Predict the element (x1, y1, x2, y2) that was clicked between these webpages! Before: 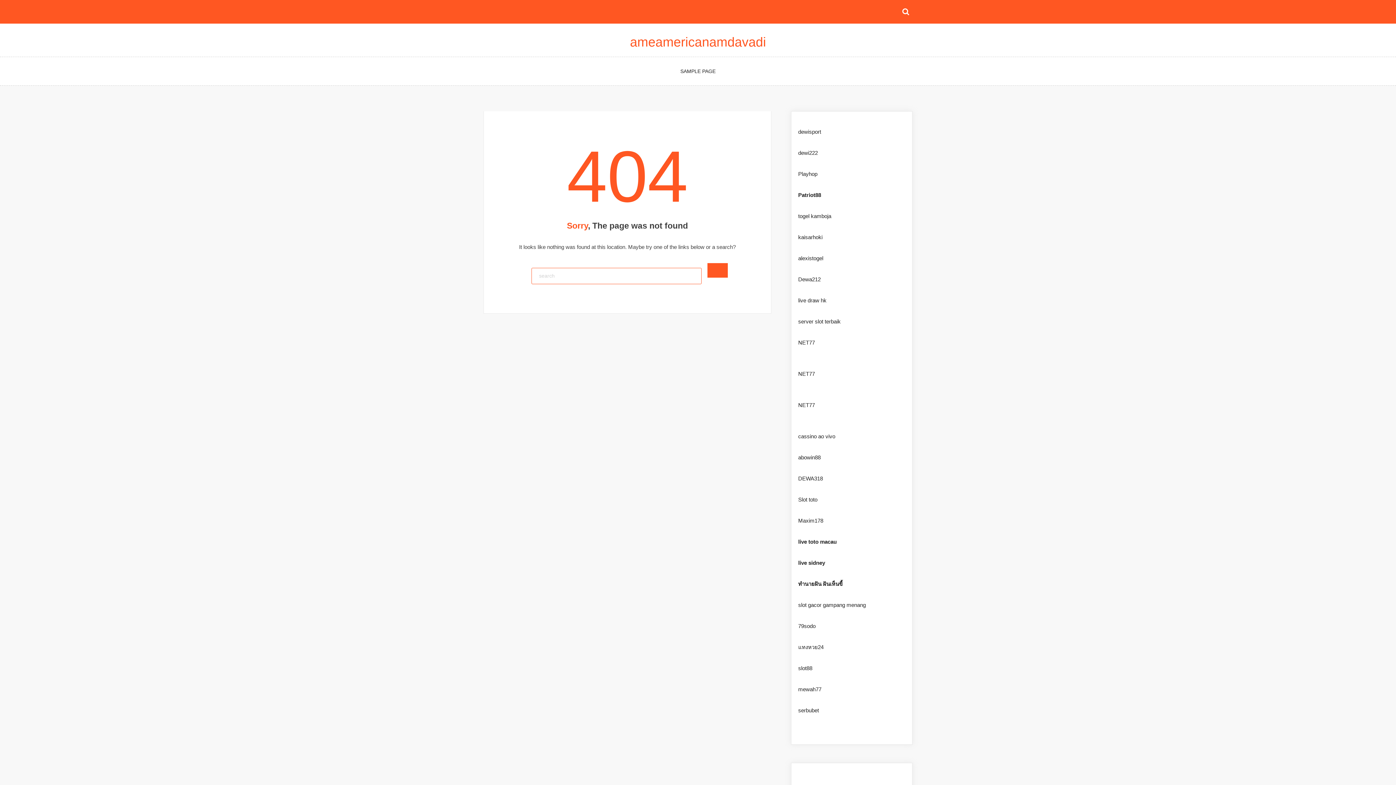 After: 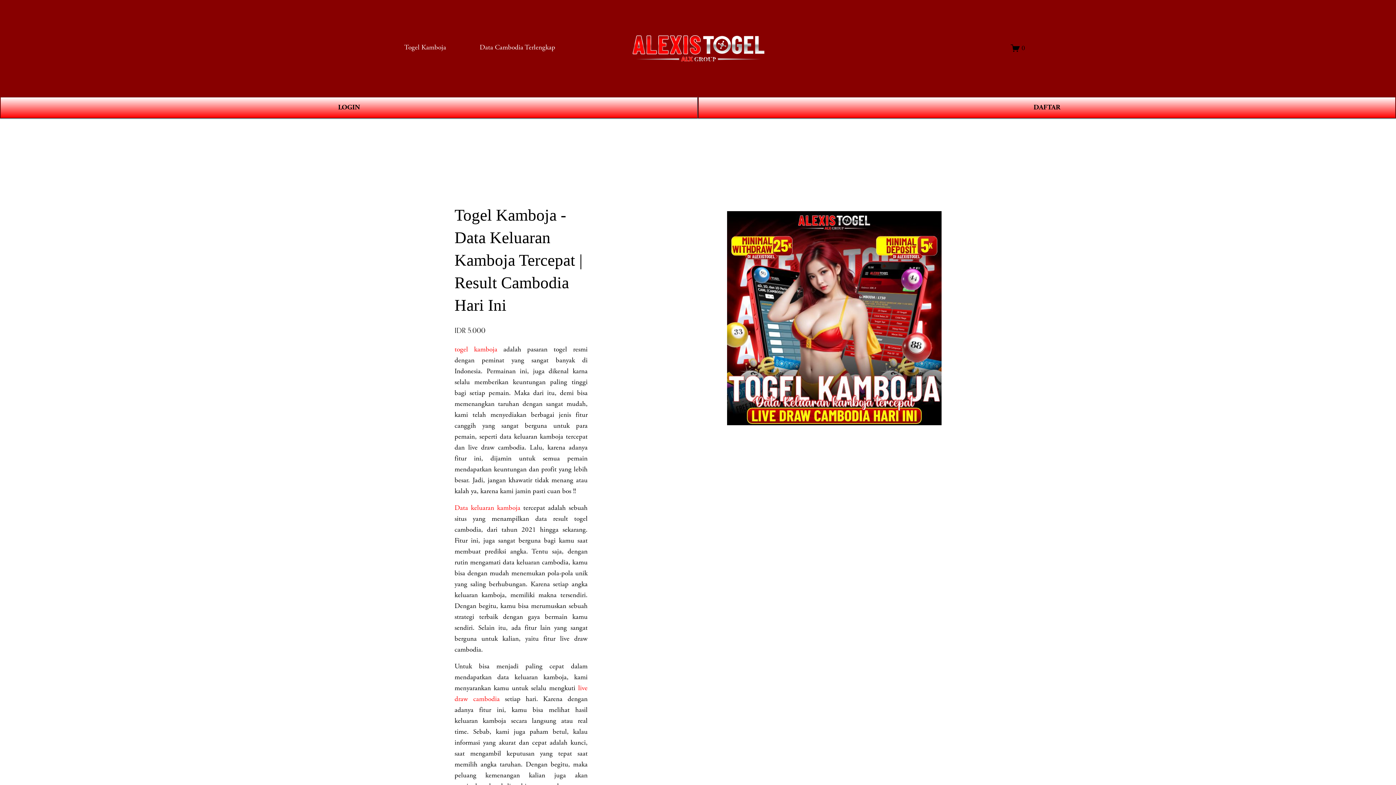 Action: label: togel kamboja bbox: (798, 213, 831, 219)